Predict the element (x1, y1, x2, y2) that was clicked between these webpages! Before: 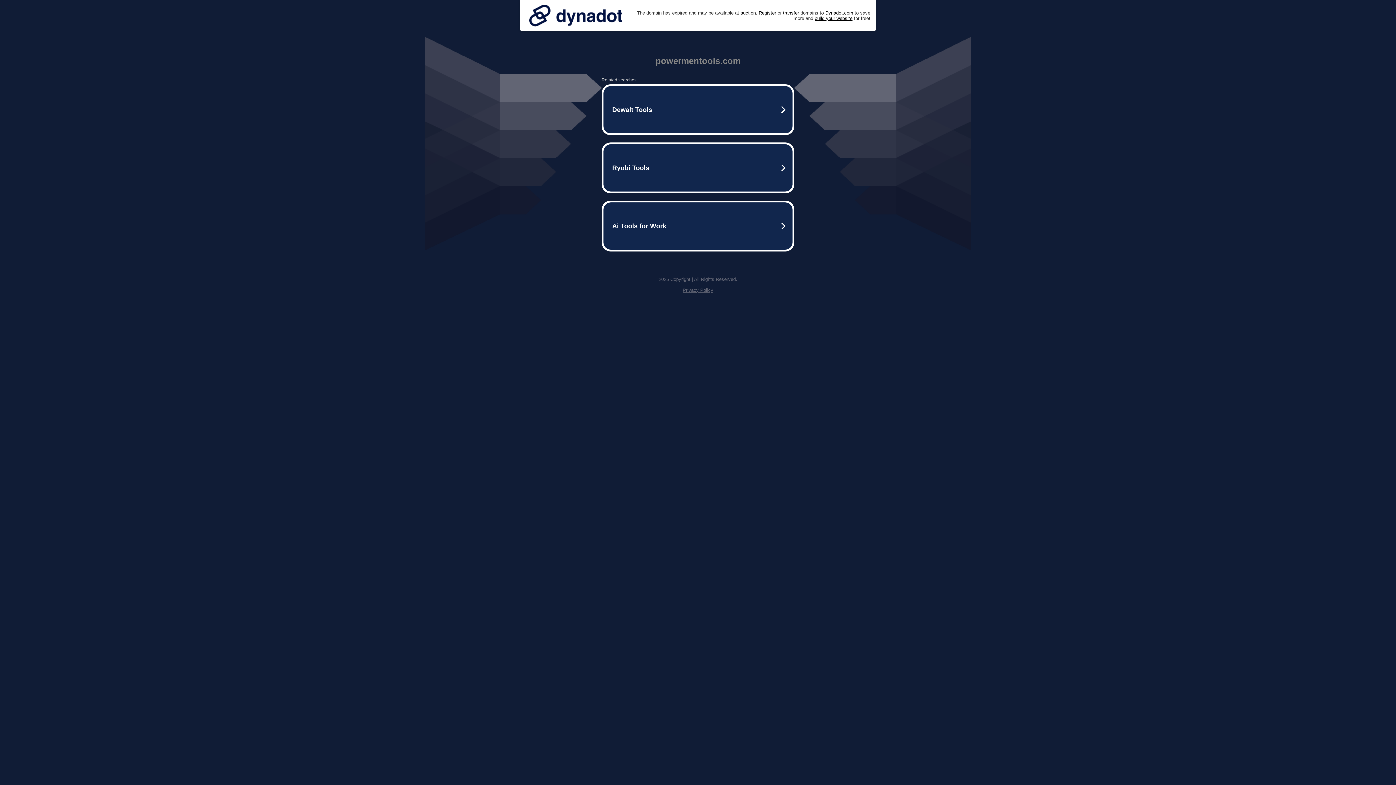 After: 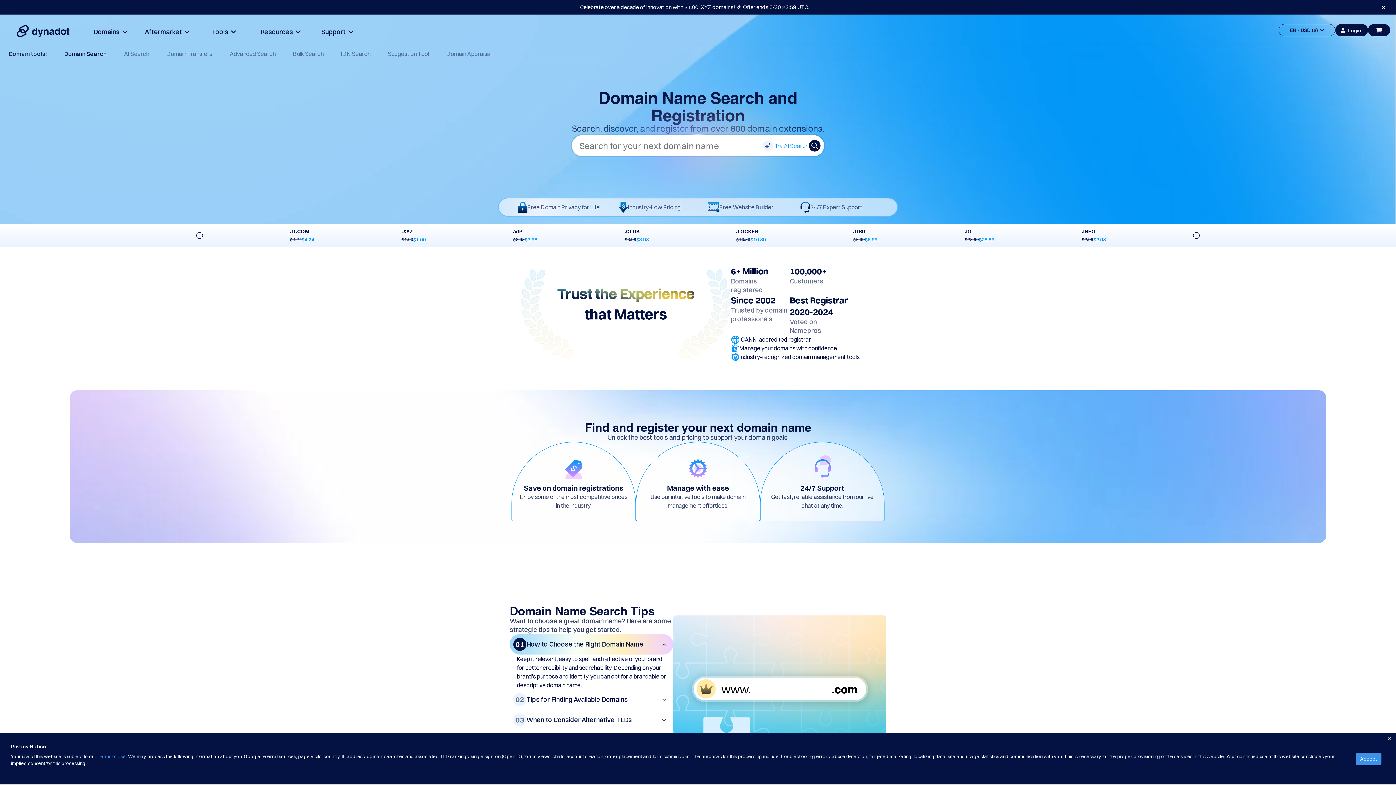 Action: bbox: (758, 10, 776, 15) label: Register